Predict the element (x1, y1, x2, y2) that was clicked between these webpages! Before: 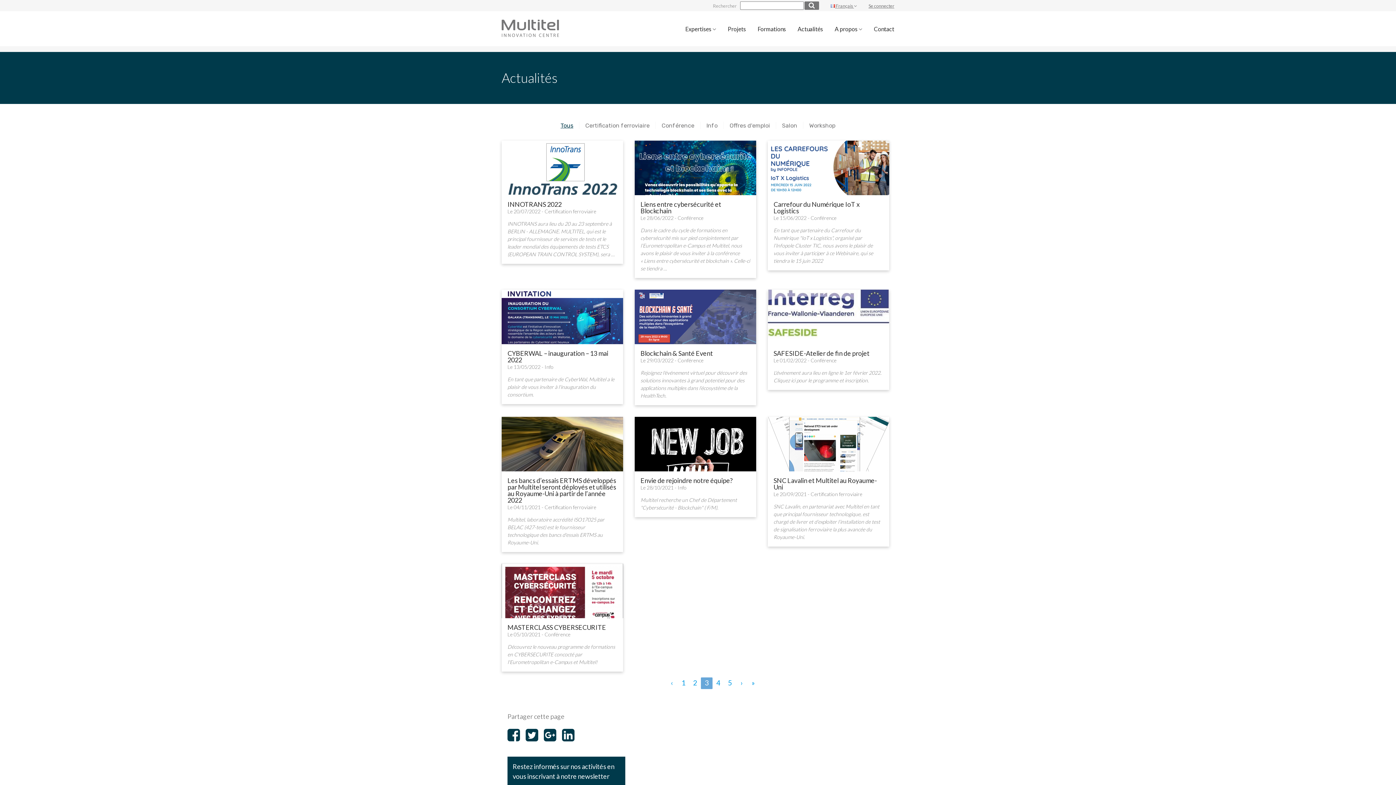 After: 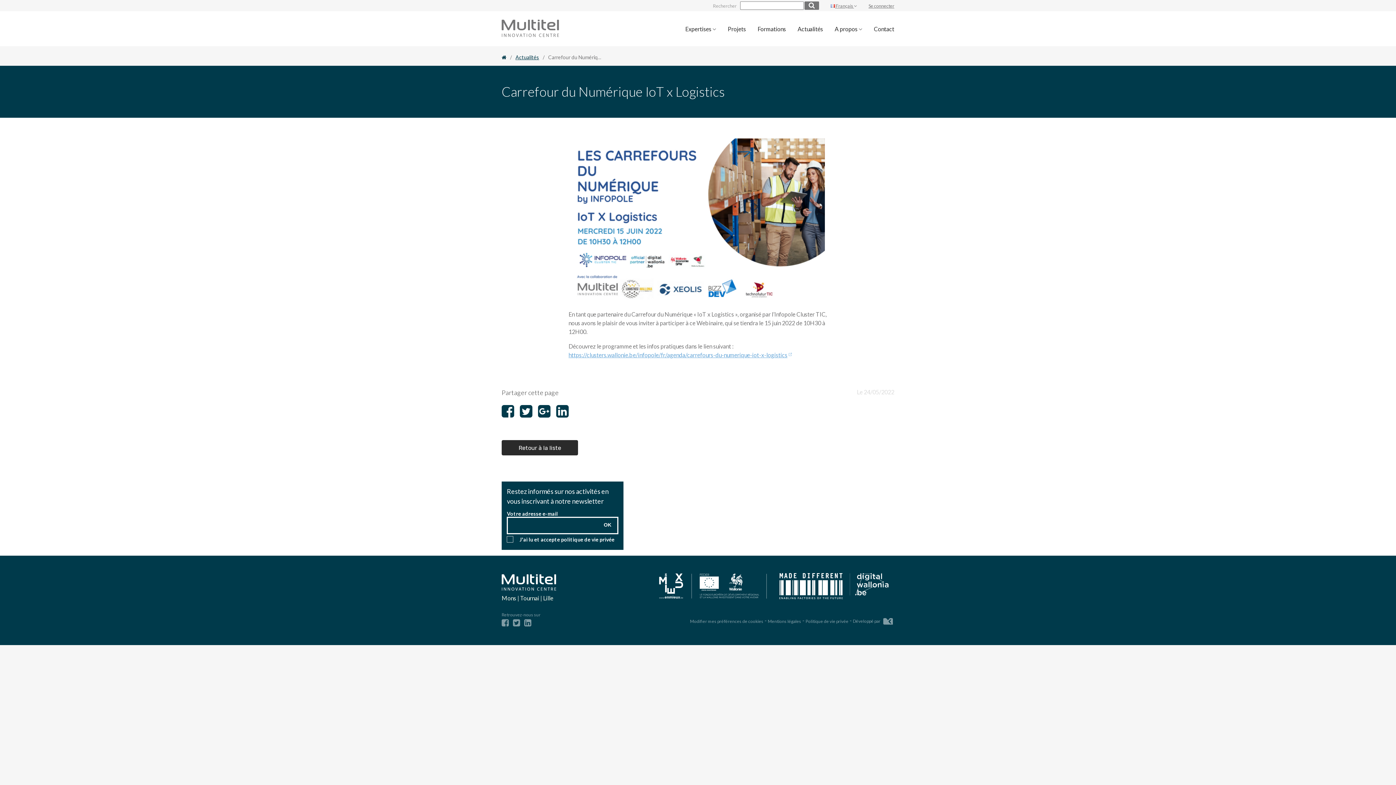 Action: bbox: (767, 140, 889, 278) label: Carrefour du Numérique IoT x Logistics
Le 15/06/2022 - Conférence

En tant que partenaire du Carrefour du Numérique "IoT x Logistics", organisé par l’Infopole Cluster TIC, nous avons le plaisir de vous inviter à participer à ce Webinaire, qui se tiendra le 15 juin 2022